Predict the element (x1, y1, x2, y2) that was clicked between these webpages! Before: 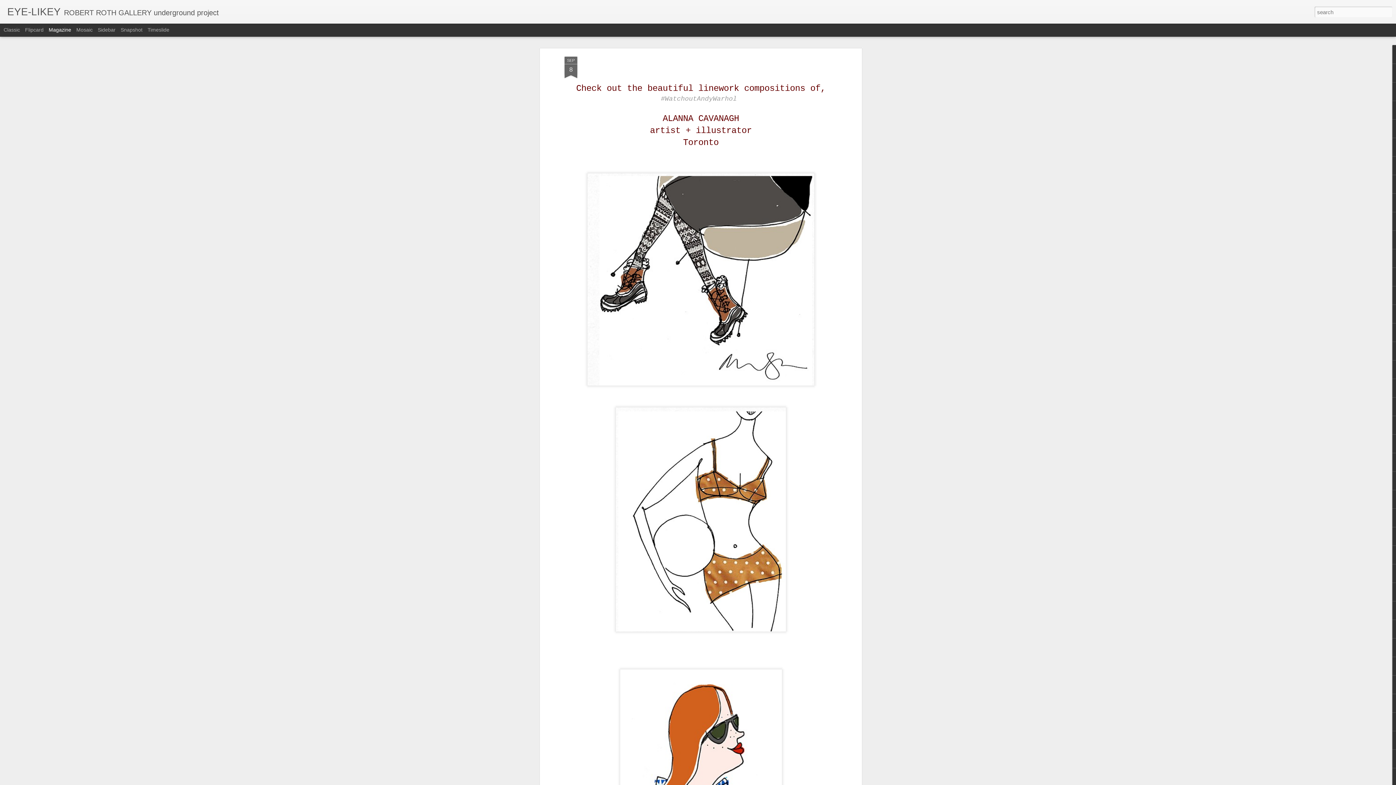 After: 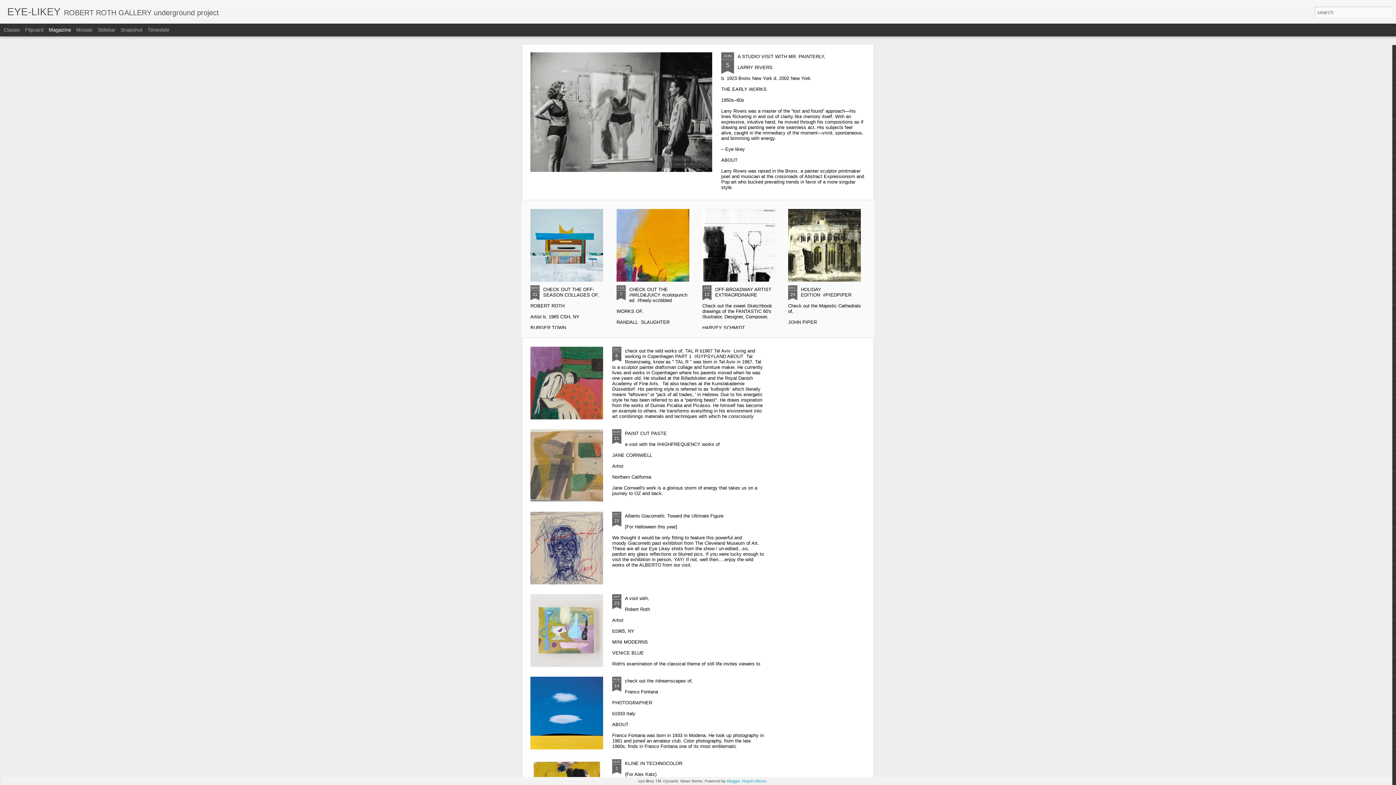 Action: bbox: (7, 10, 60, 16) label: EYE-LIKEY